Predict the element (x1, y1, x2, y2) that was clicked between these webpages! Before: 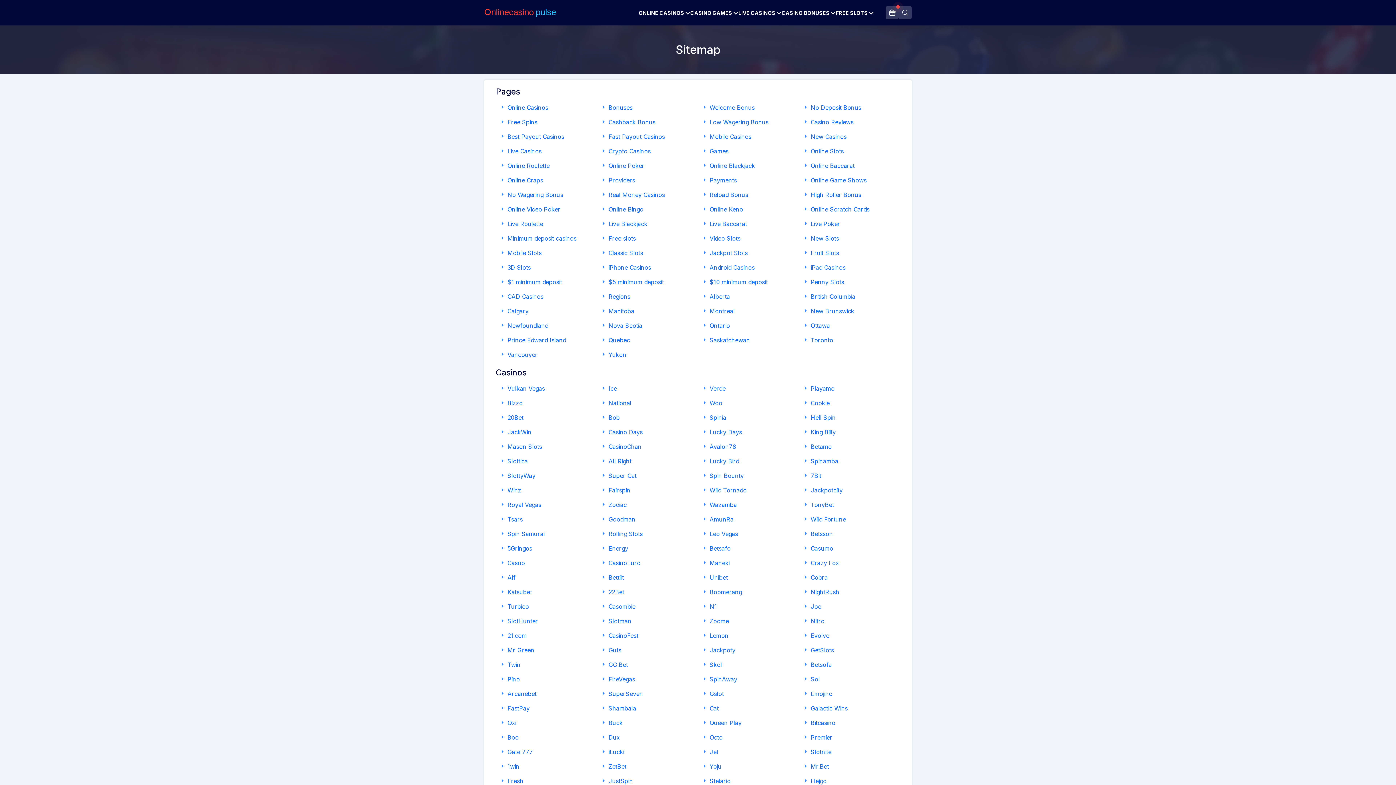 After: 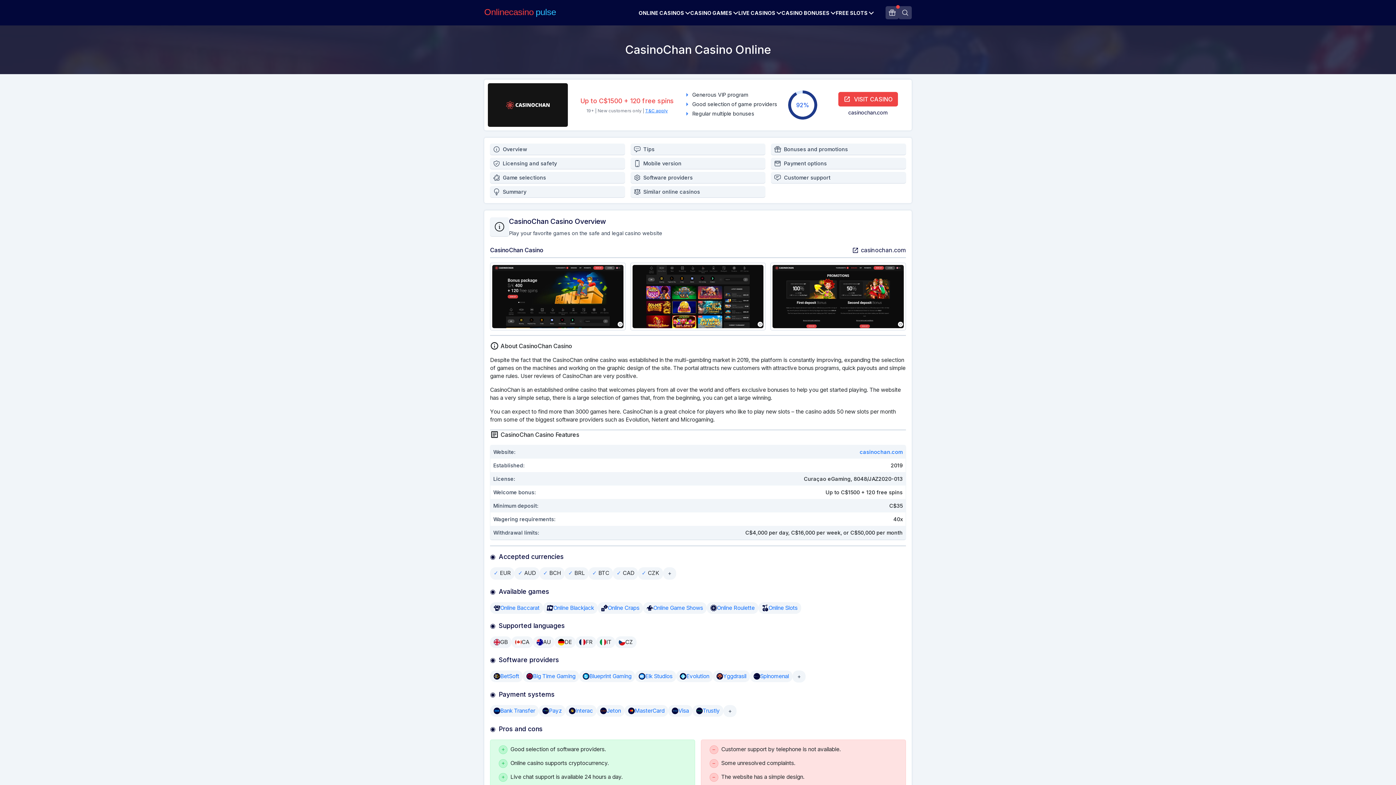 Action: bbox: (608, 443, 641, 450) label: CasinoChan